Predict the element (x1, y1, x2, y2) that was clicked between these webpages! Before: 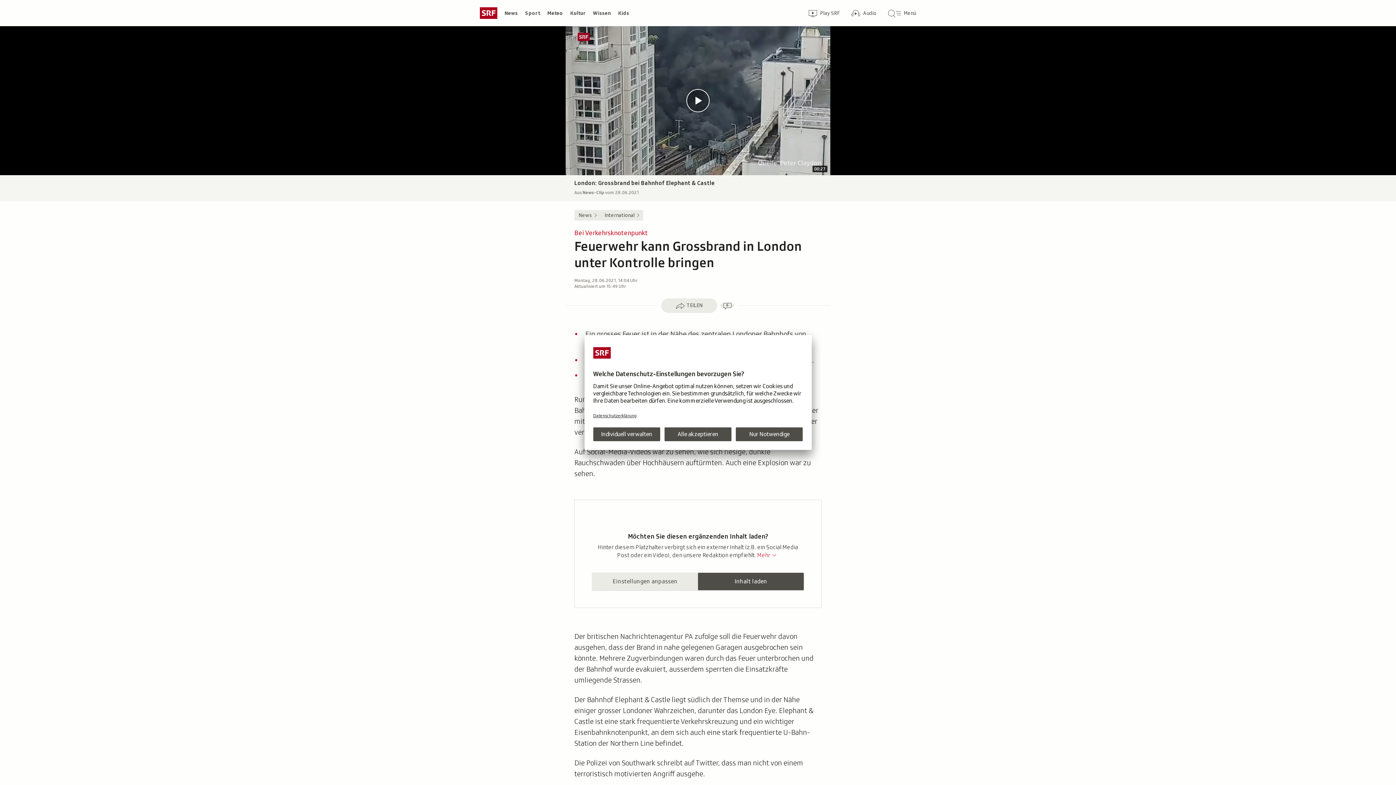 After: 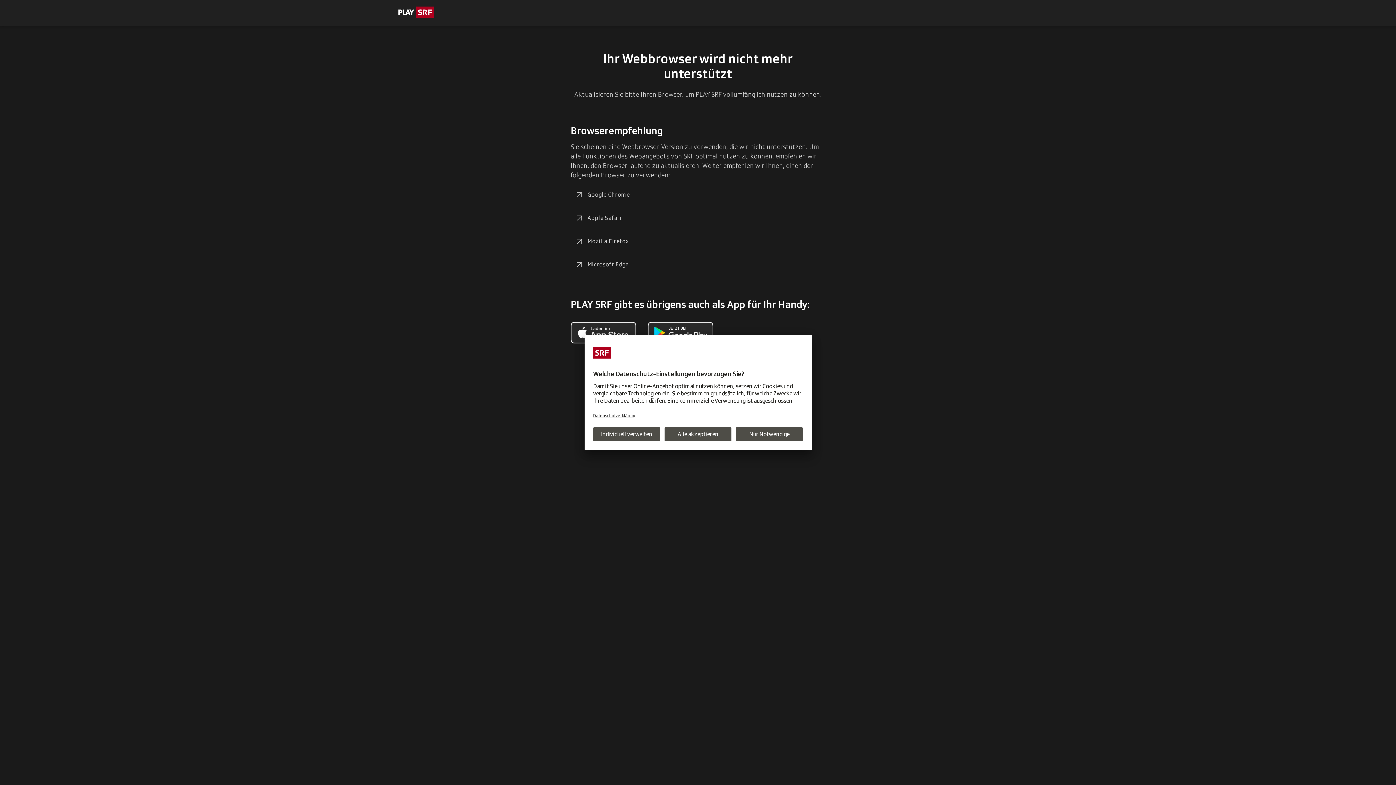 Action: bbox: (802, 2, 845, 23) label: Zur Übersicht von Play SRF
Play SRF